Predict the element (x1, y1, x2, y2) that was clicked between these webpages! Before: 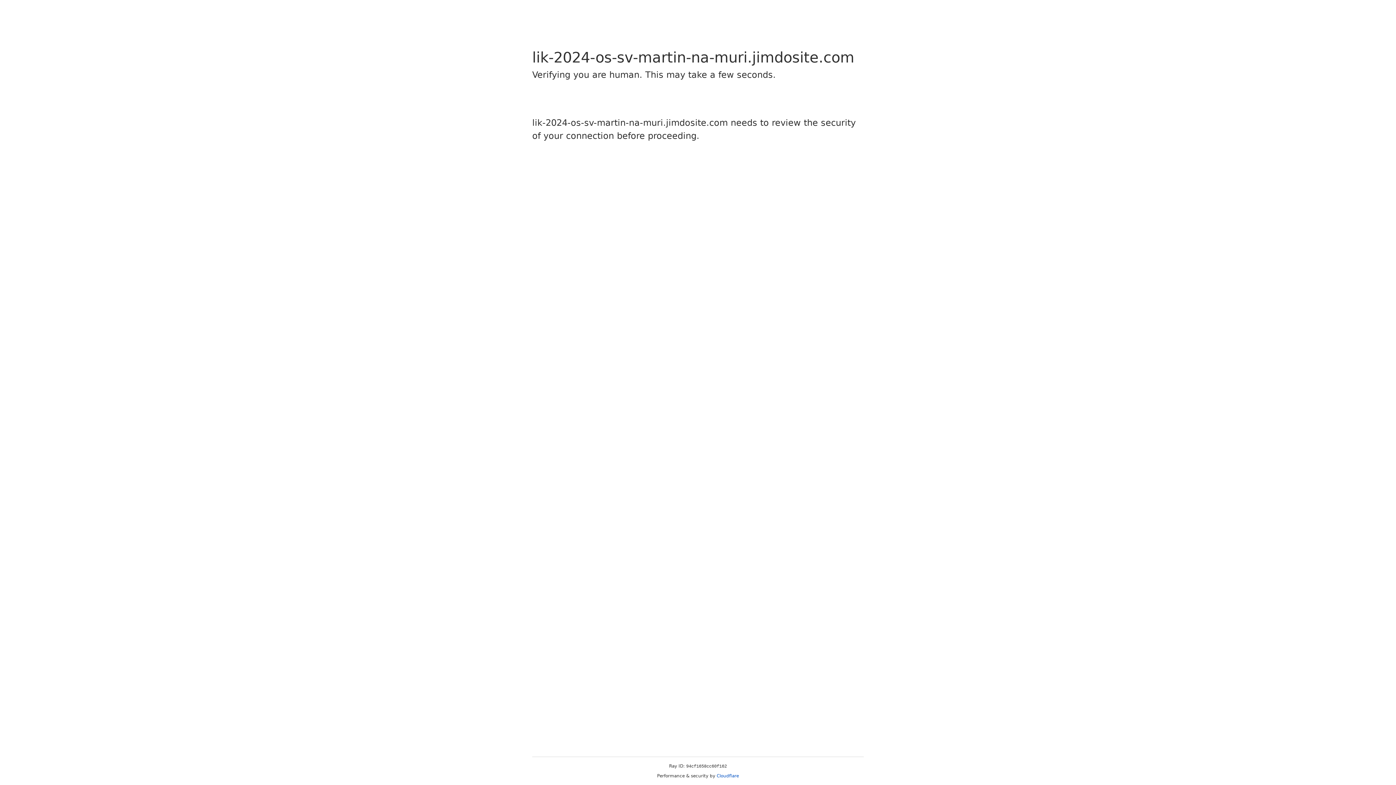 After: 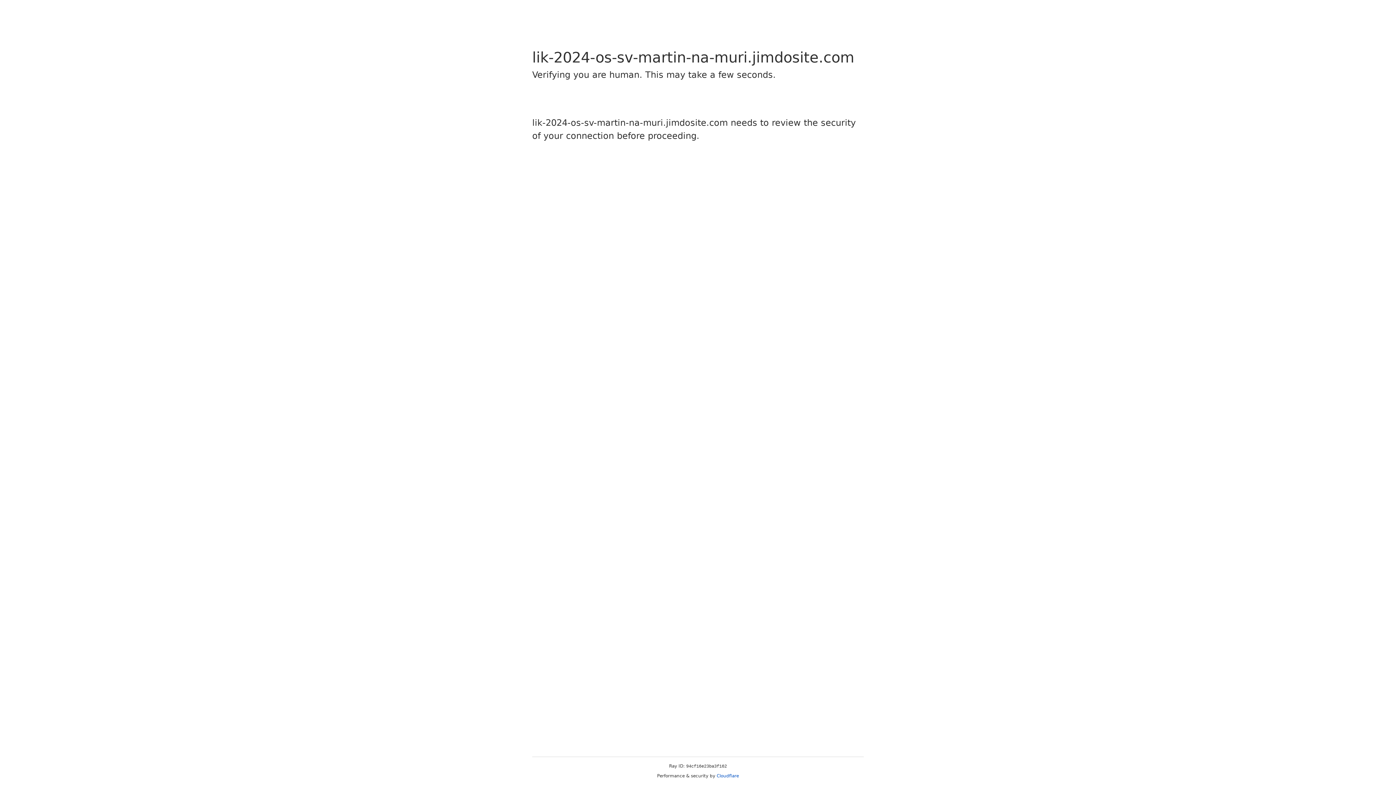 Action: bbox: (716, 773, 739, 778) label: Cloudflare